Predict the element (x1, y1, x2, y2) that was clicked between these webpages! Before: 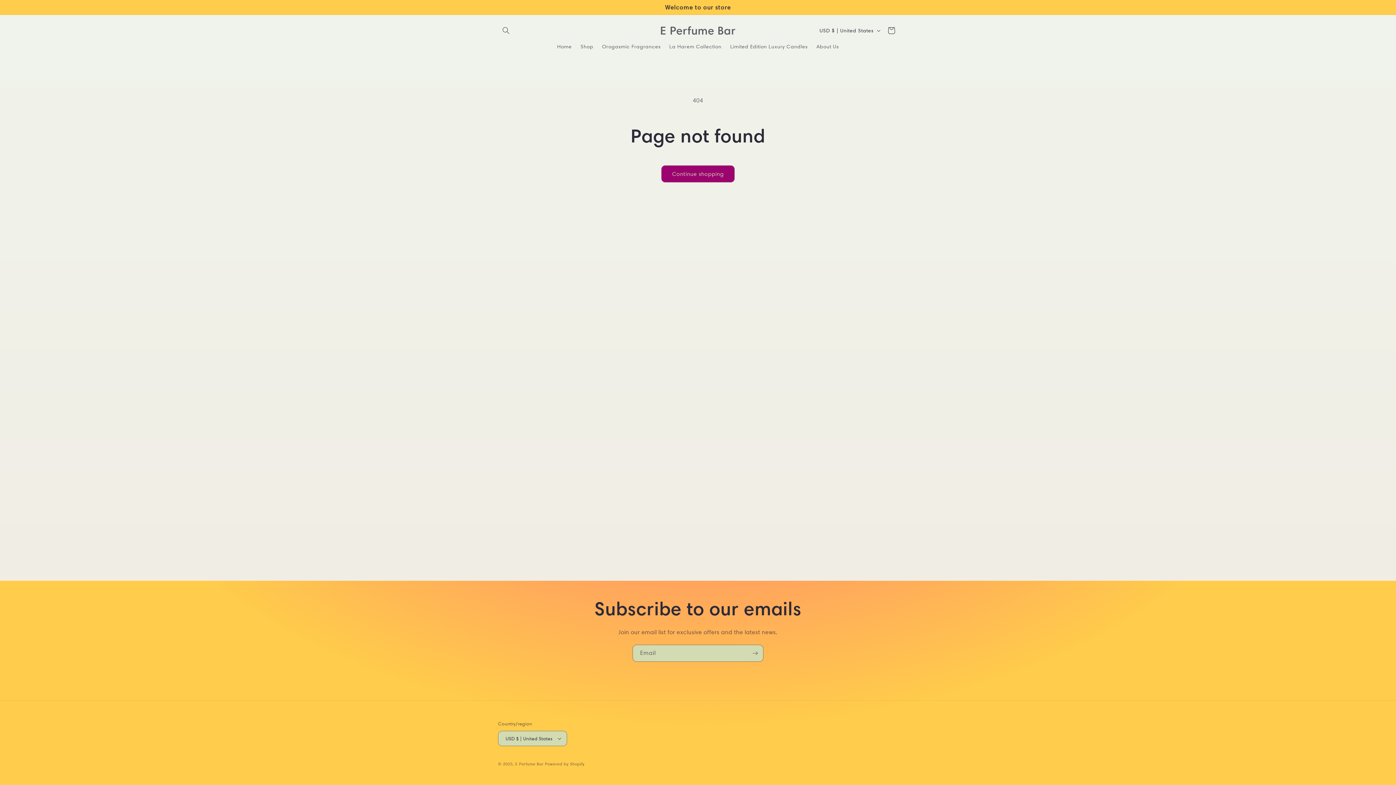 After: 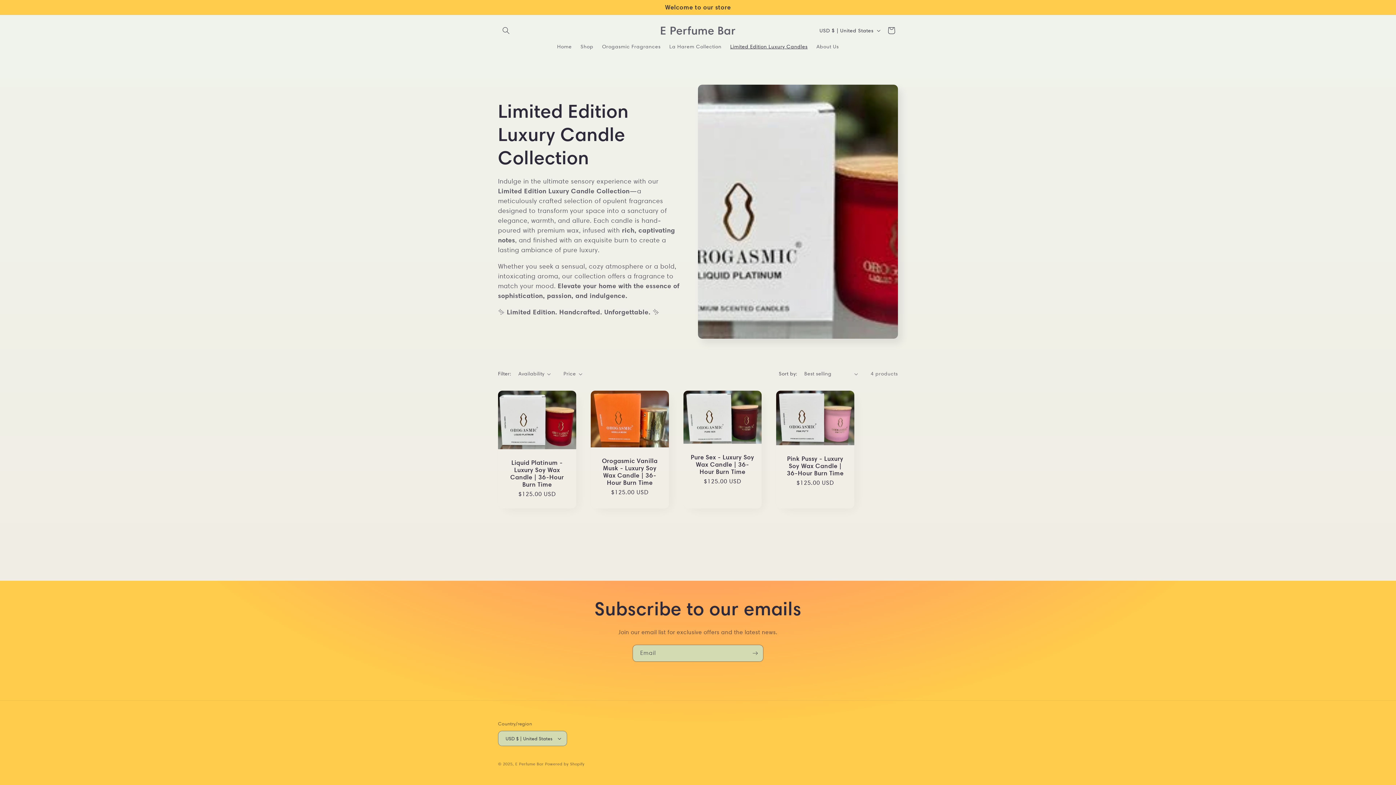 Action: bbox: (726, 38, 812, 54) label: Limited Edition Luxury Candles